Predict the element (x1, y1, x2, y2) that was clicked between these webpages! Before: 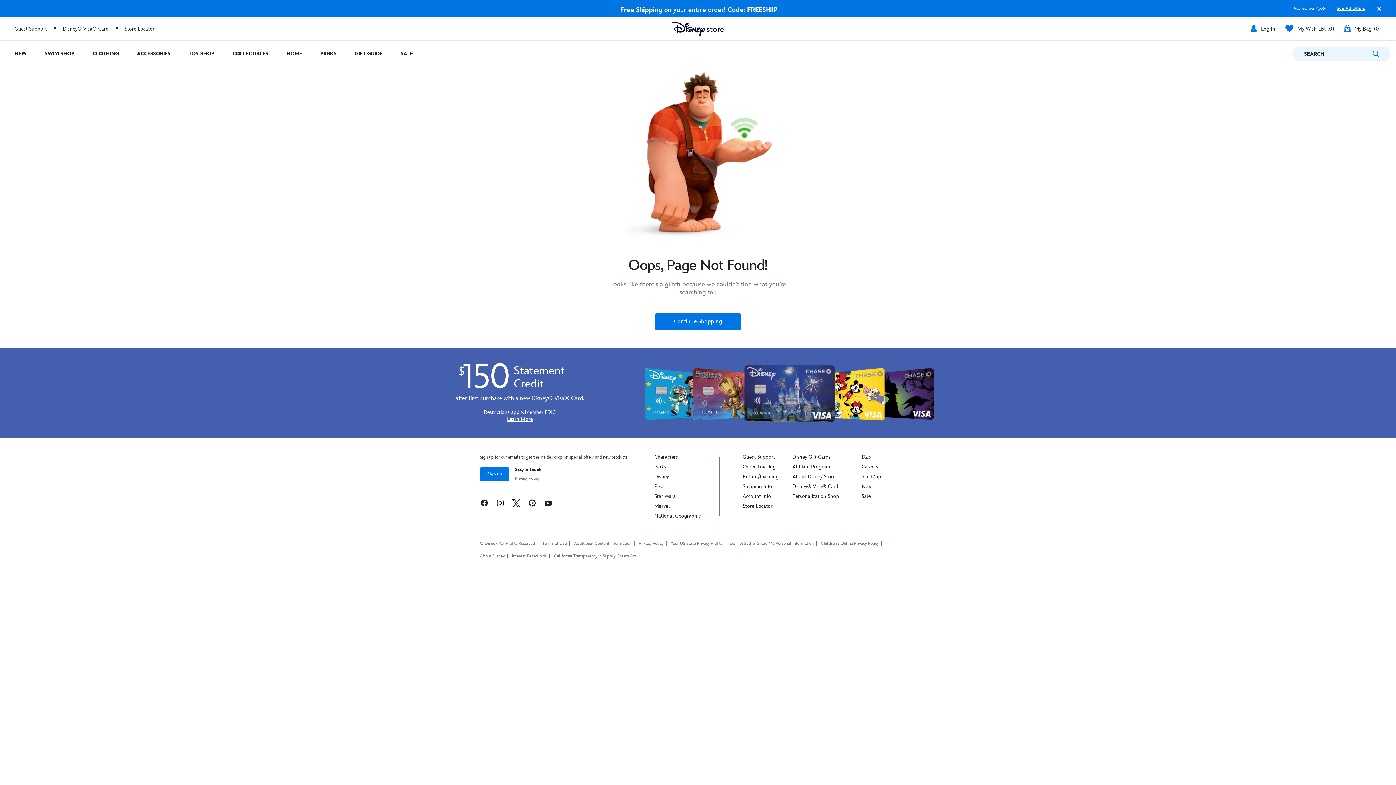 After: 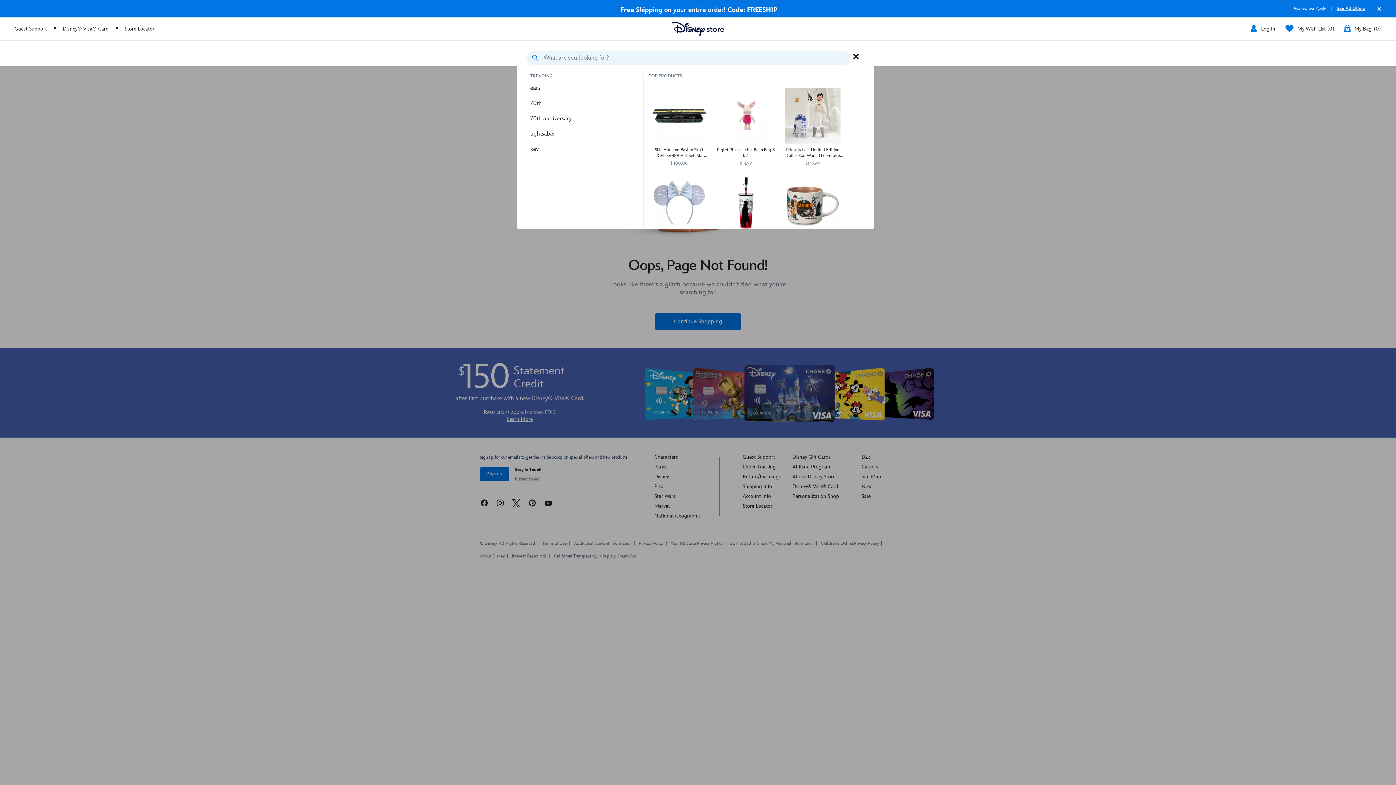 Action: bbox: (1292, 46, 1390, 60) label: SEARCH